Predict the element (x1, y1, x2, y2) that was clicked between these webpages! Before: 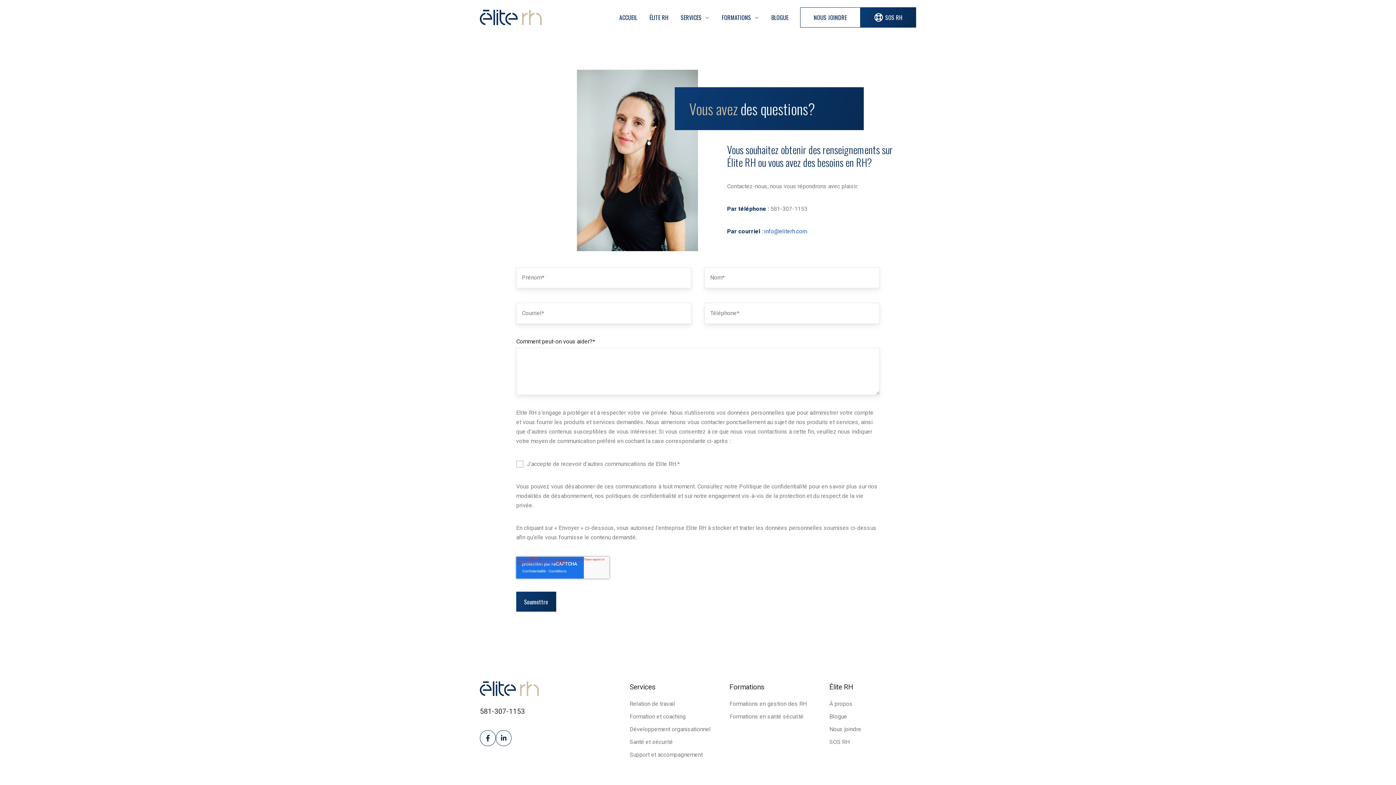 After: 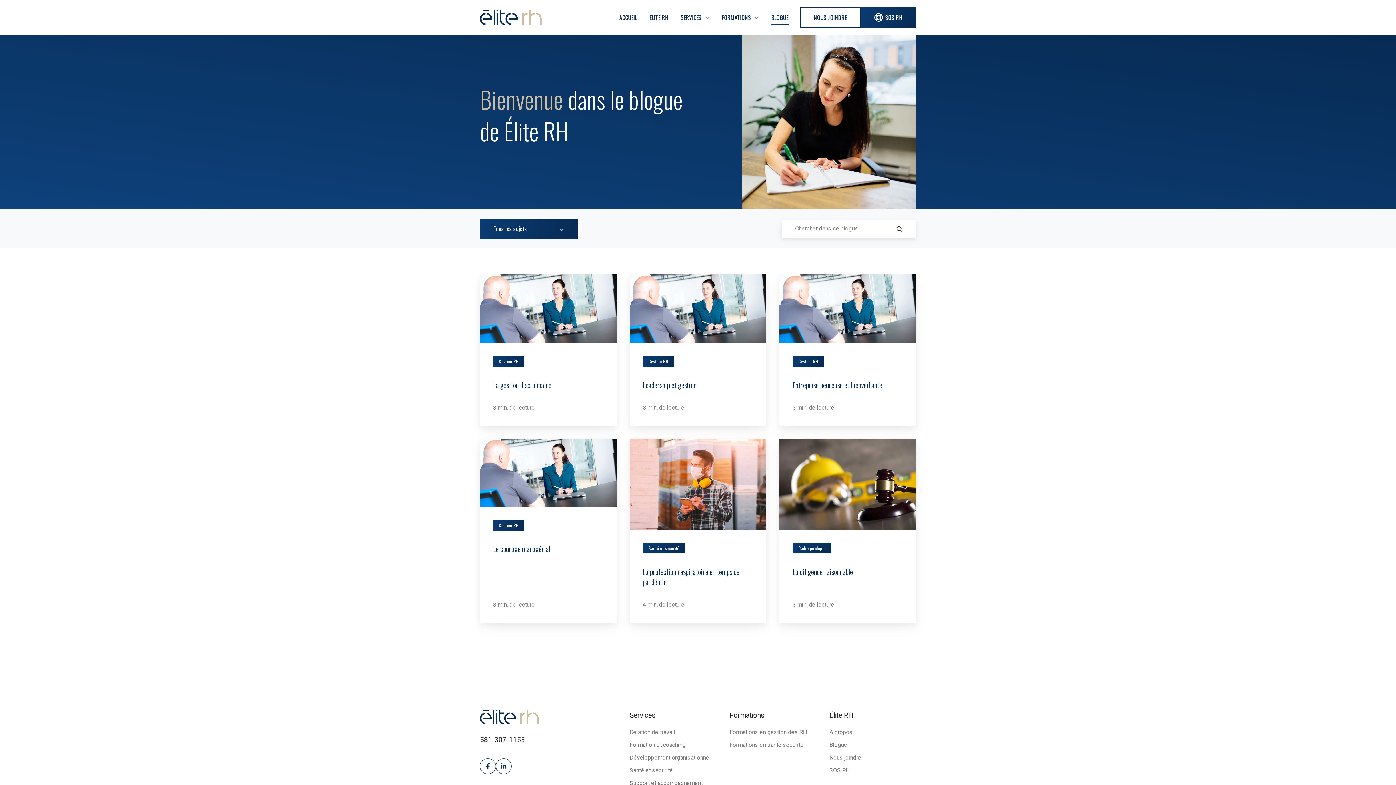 Action: label: Blogue bbox: (829, 713, 847, 720)